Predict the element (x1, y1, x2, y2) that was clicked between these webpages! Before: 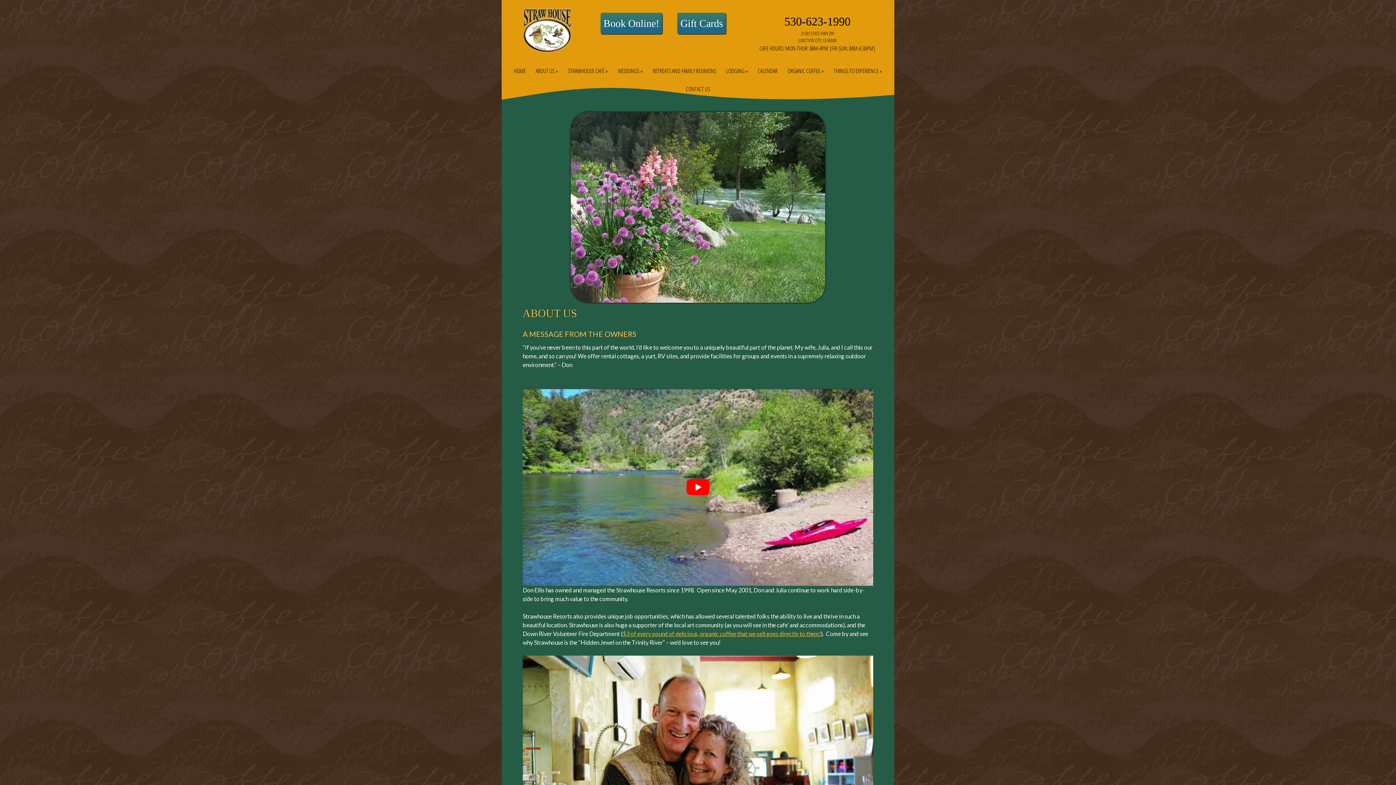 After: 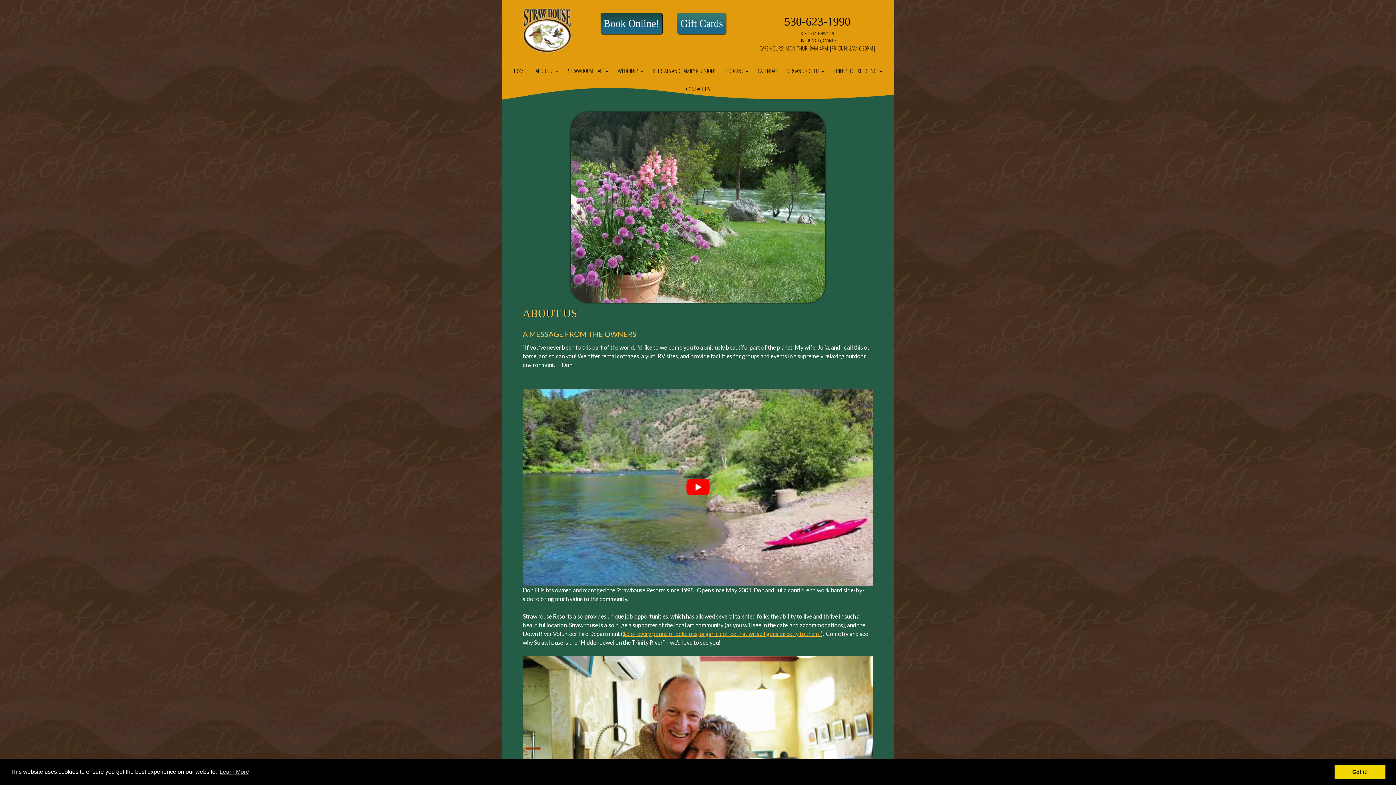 Action: bbox: (600, 12, 662, 34) label: Book Online!